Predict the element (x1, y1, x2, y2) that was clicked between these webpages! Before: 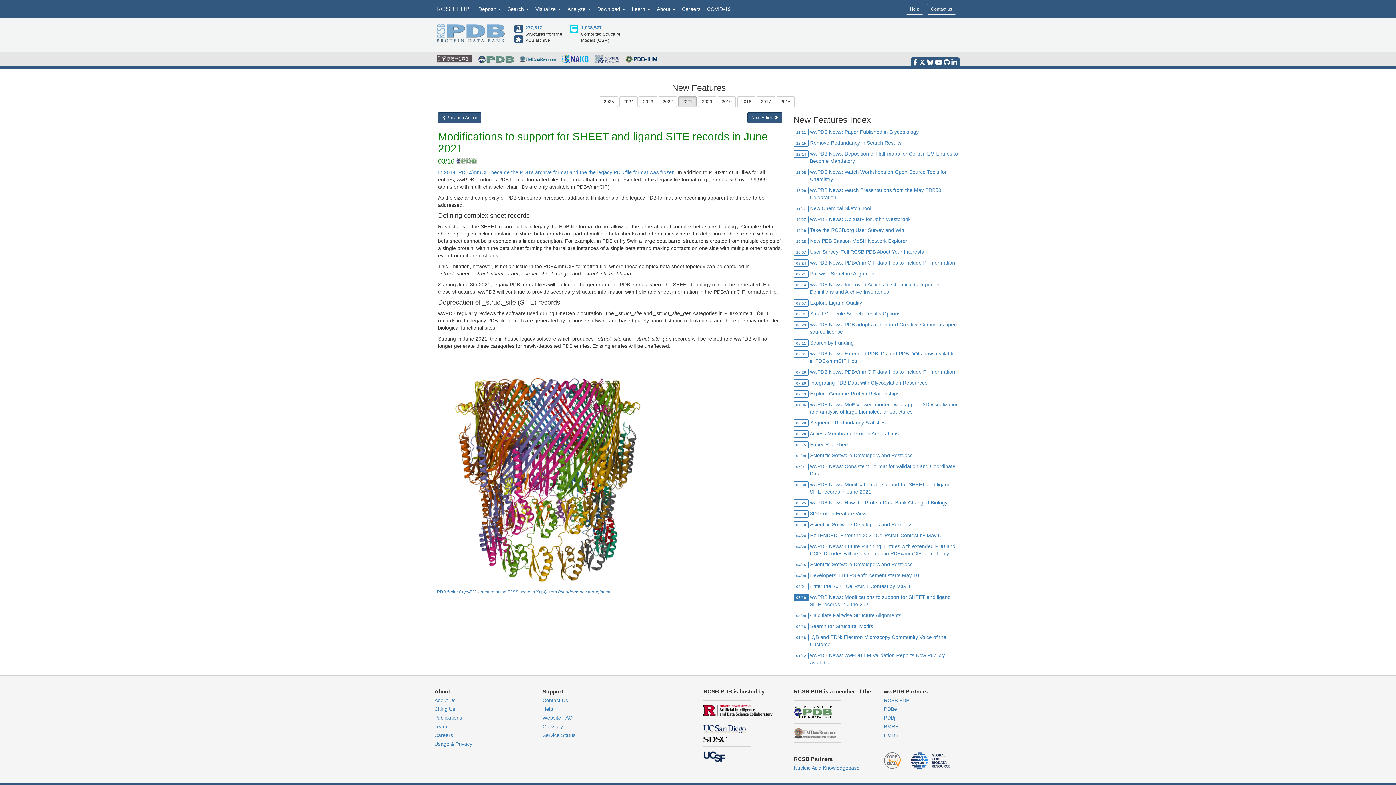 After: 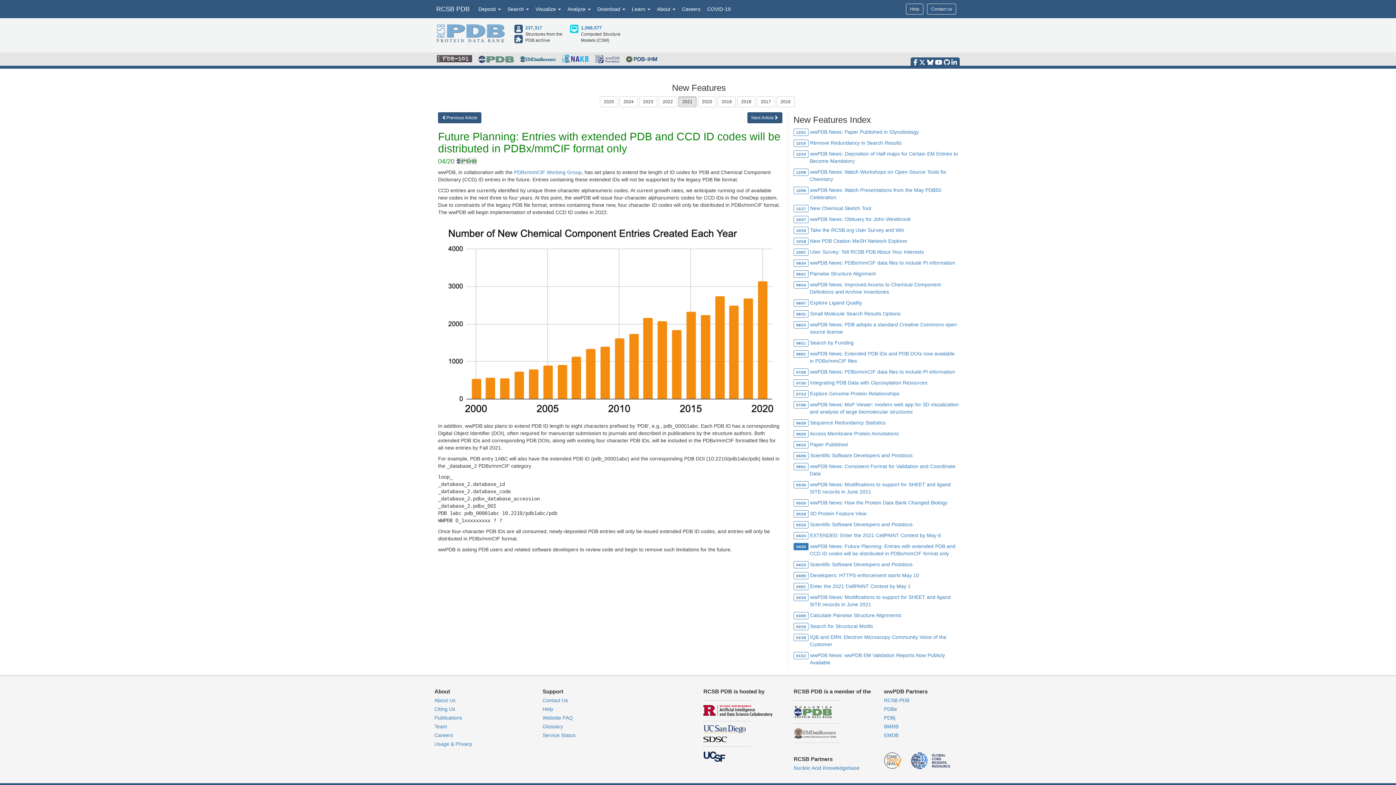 Action: label: 04/20 bbox: (793, 543, 808, 549)